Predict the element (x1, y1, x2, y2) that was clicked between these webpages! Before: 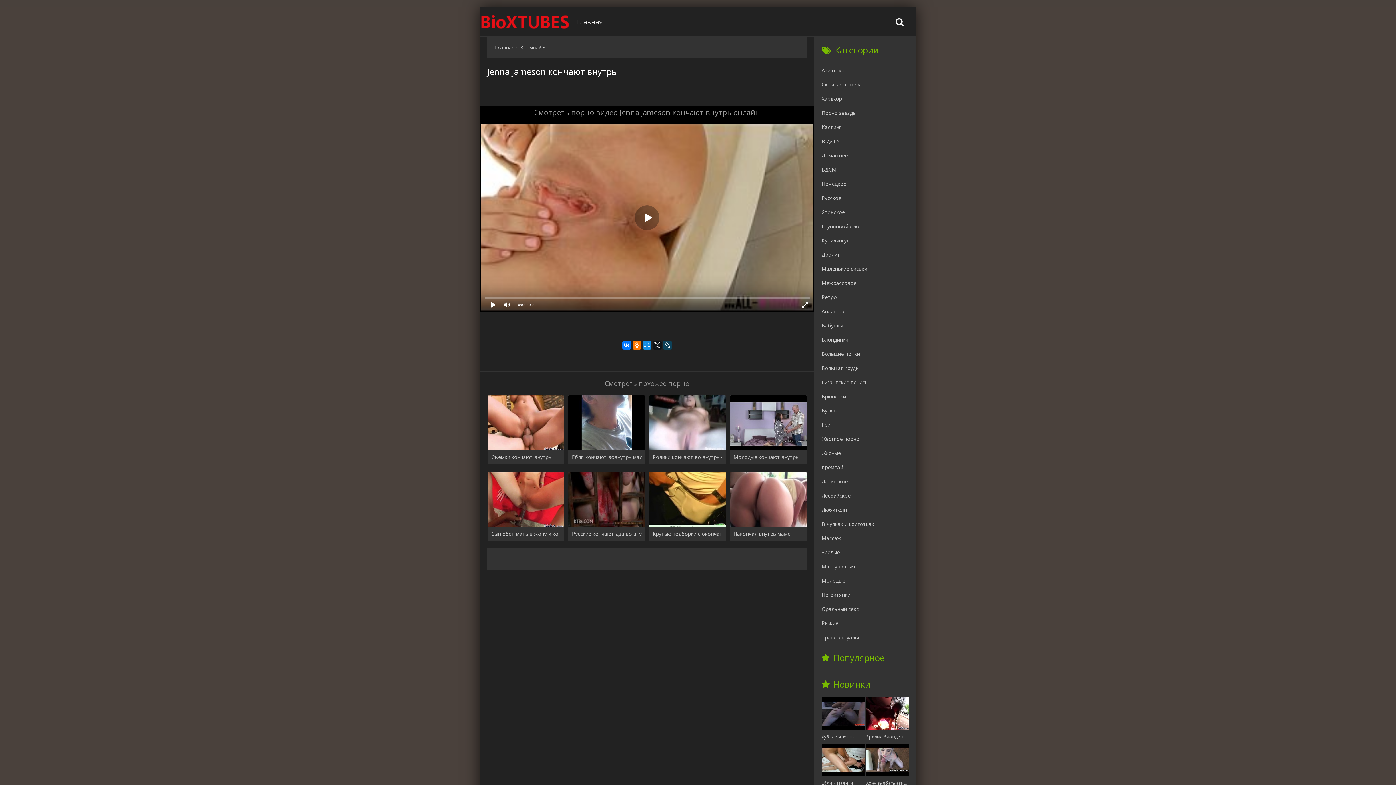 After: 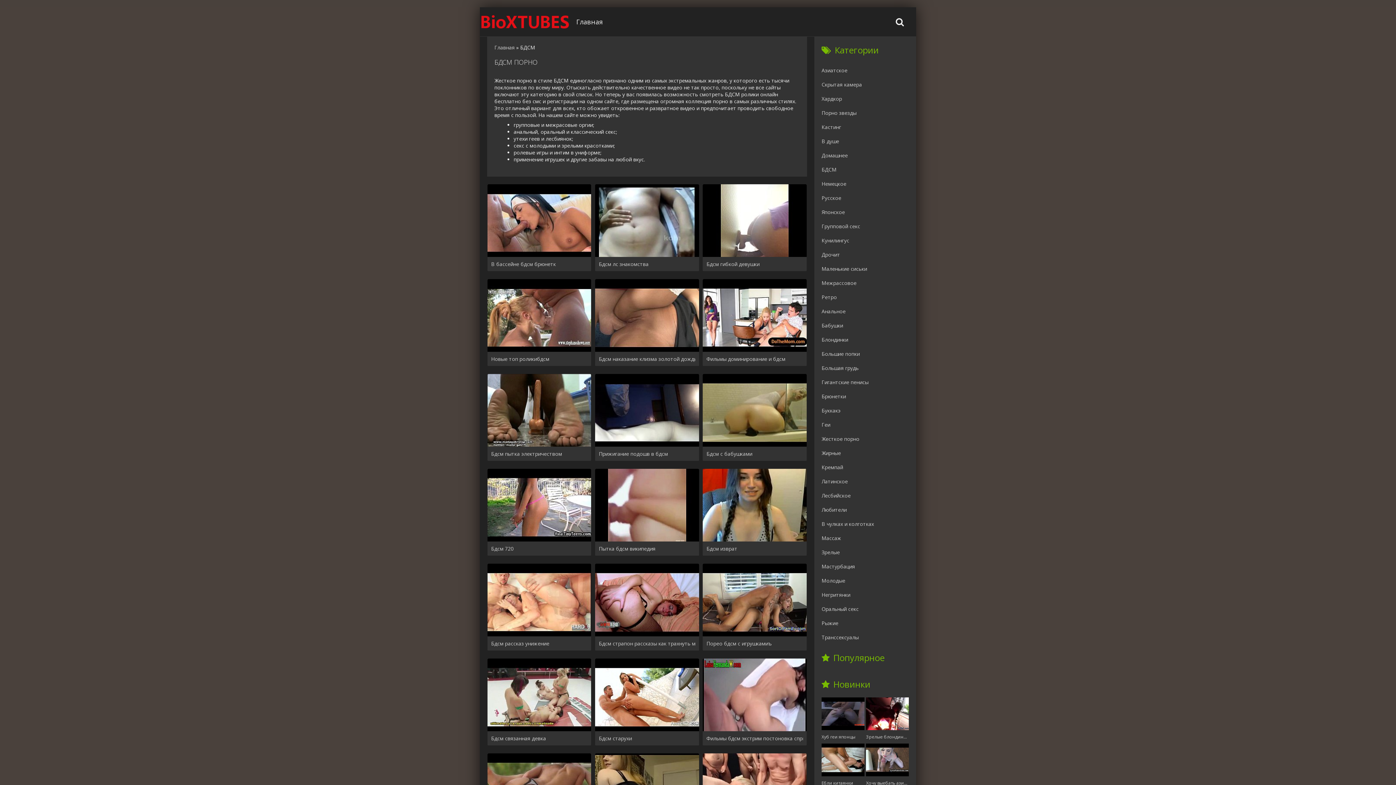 Action: label: БДСМ bbox: (821, 162, 916, 176)